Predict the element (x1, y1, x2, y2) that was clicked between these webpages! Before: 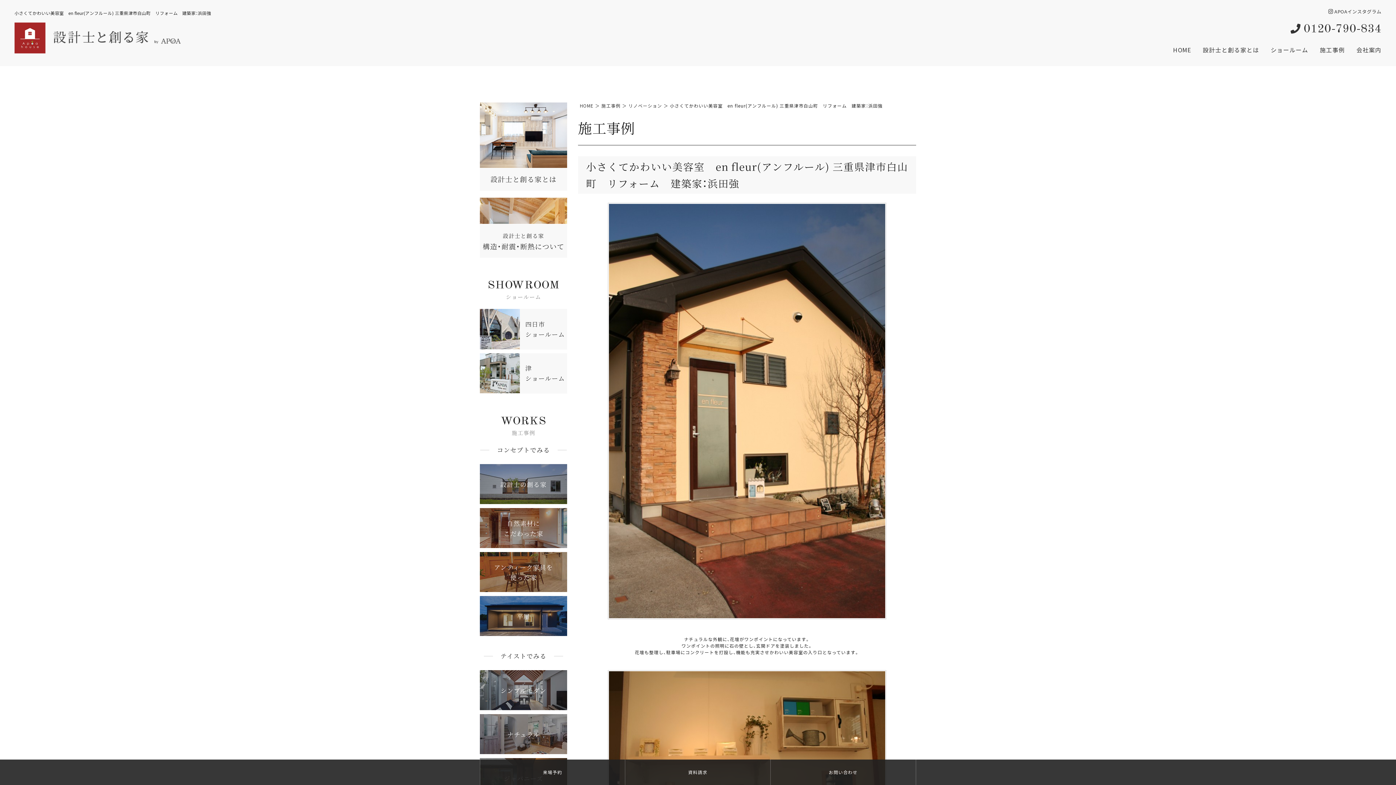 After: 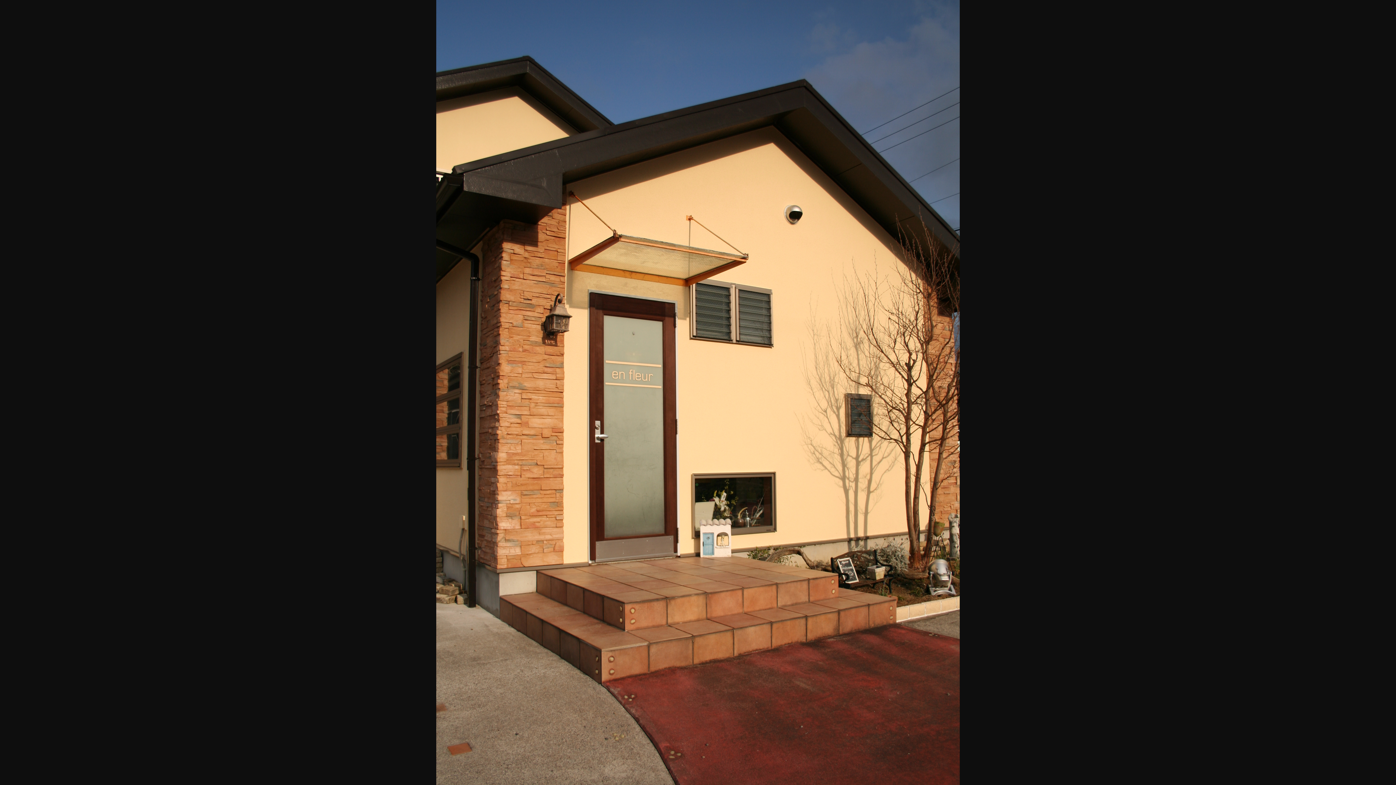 Action: bbox: (608, 613, 886, 619)